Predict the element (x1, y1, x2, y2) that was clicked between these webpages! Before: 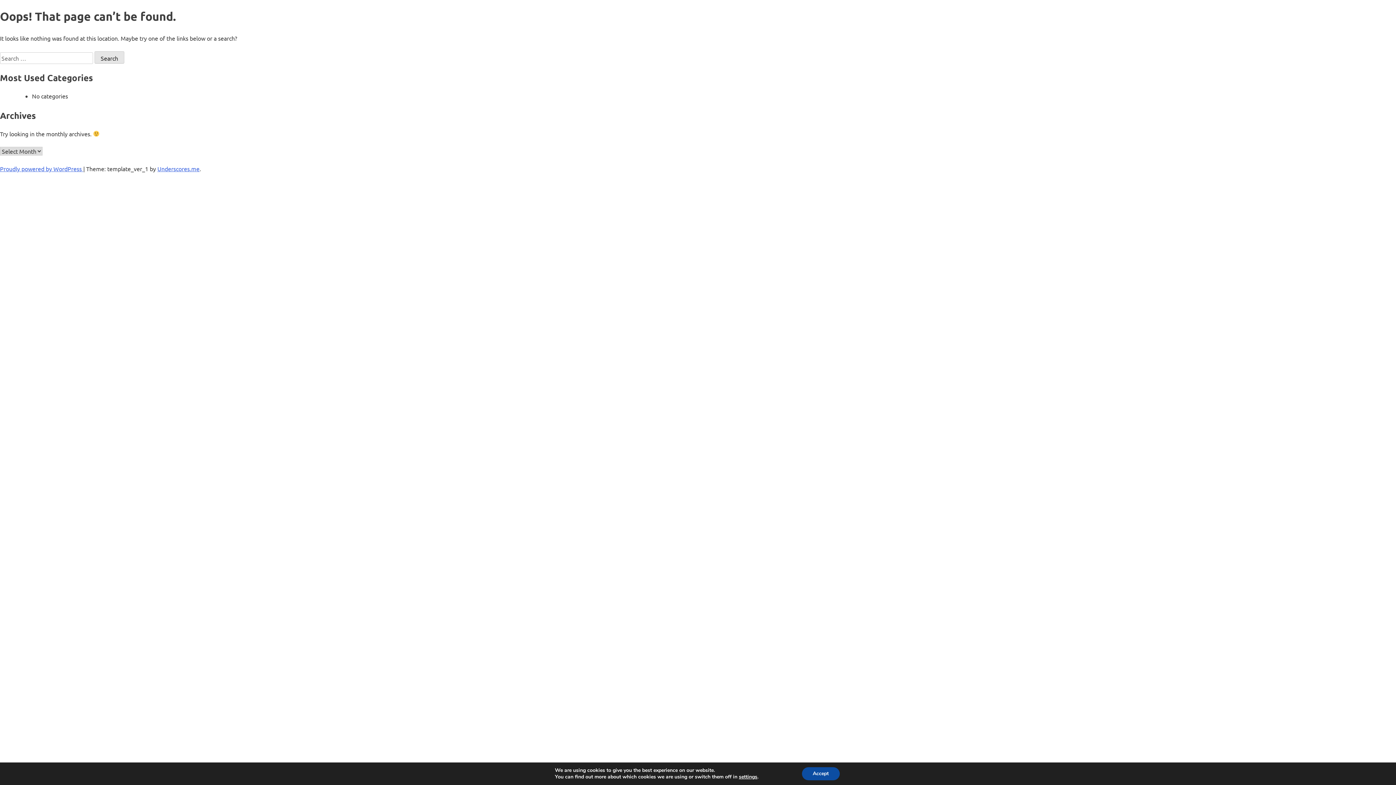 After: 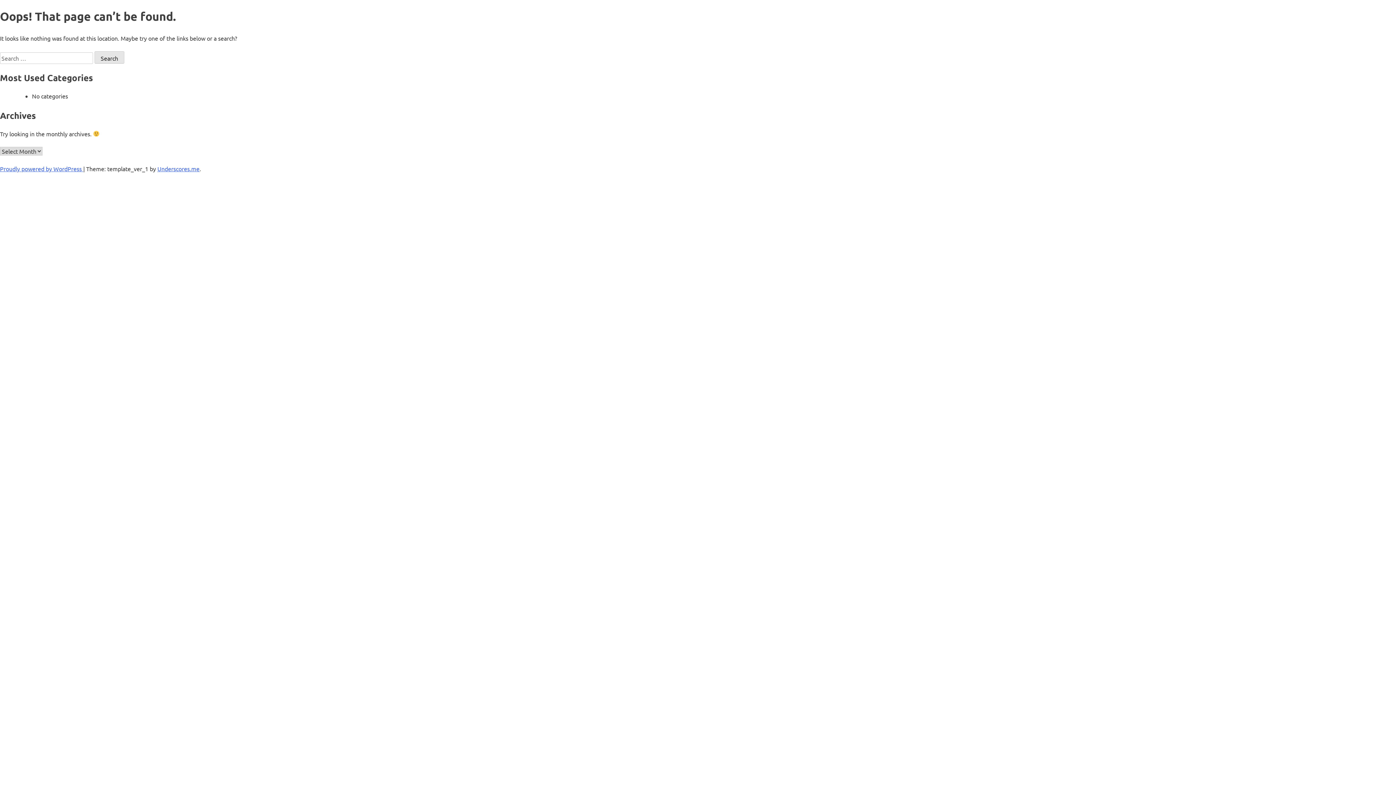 Action: label: Accept bbox: (808, 767, 847, 780)